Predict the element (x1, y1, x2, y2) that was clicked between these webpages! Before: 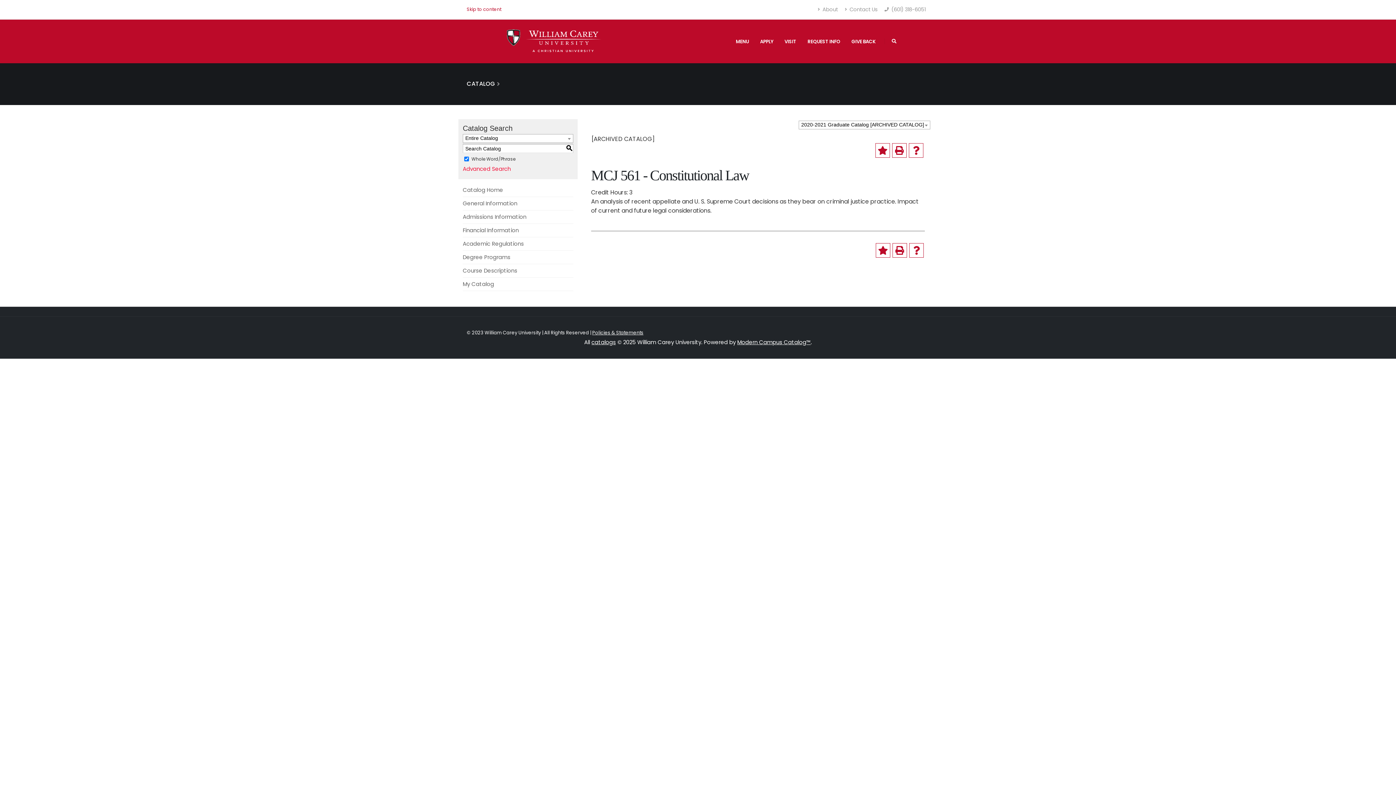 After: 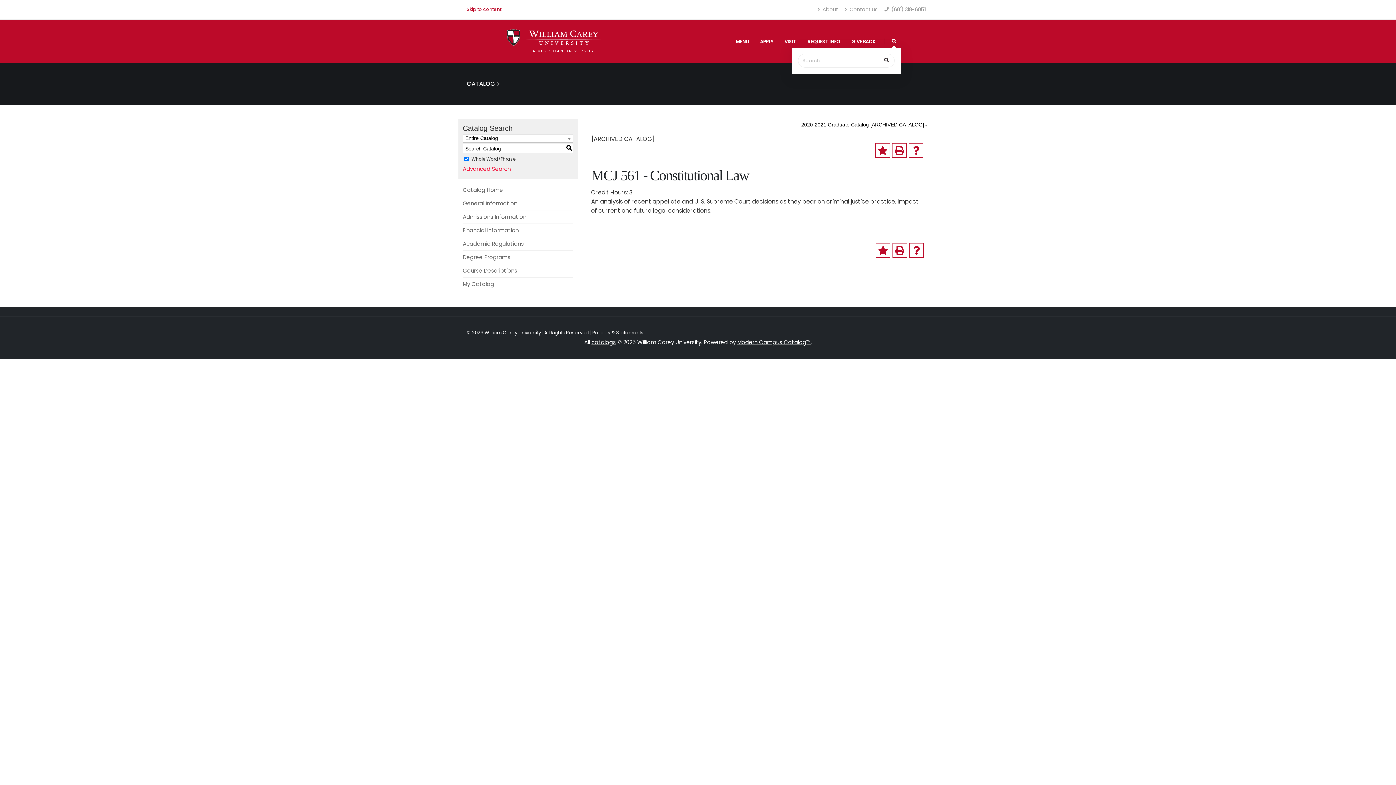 Action: label: ‌ bbox: (892, 36, 896, 46)